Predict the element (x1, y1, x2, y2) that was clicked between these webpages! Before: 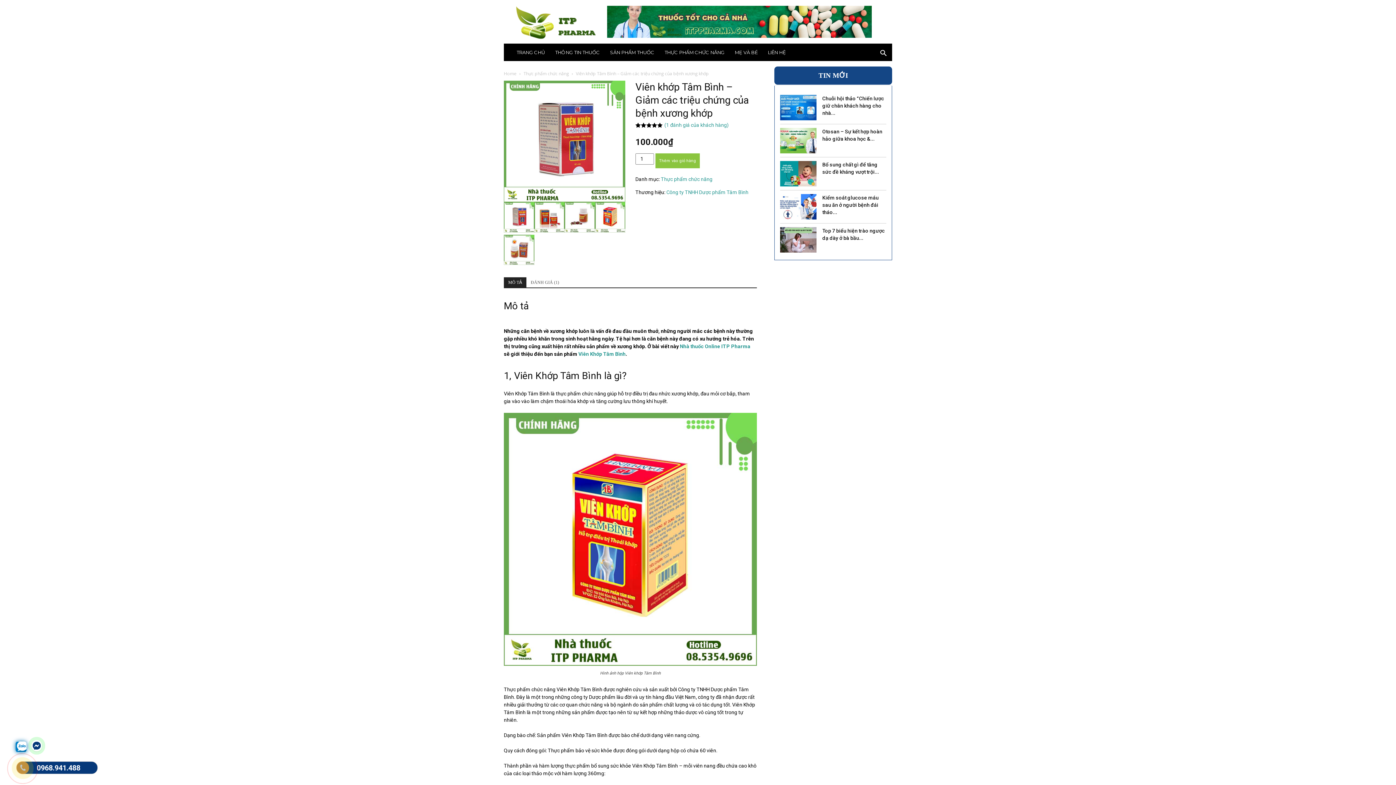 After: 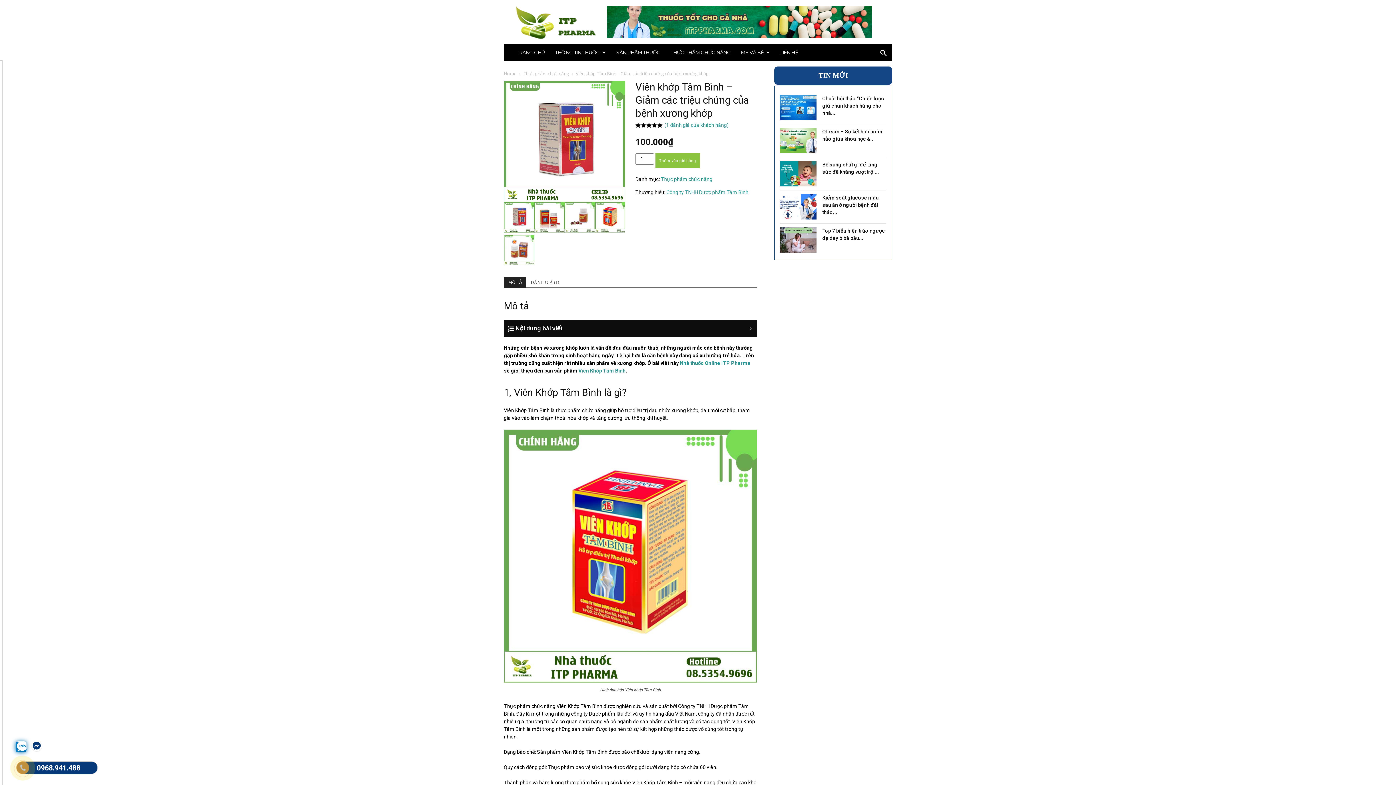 Action: bbox: (504, 277, 526, 288) label: MÔ TẢ